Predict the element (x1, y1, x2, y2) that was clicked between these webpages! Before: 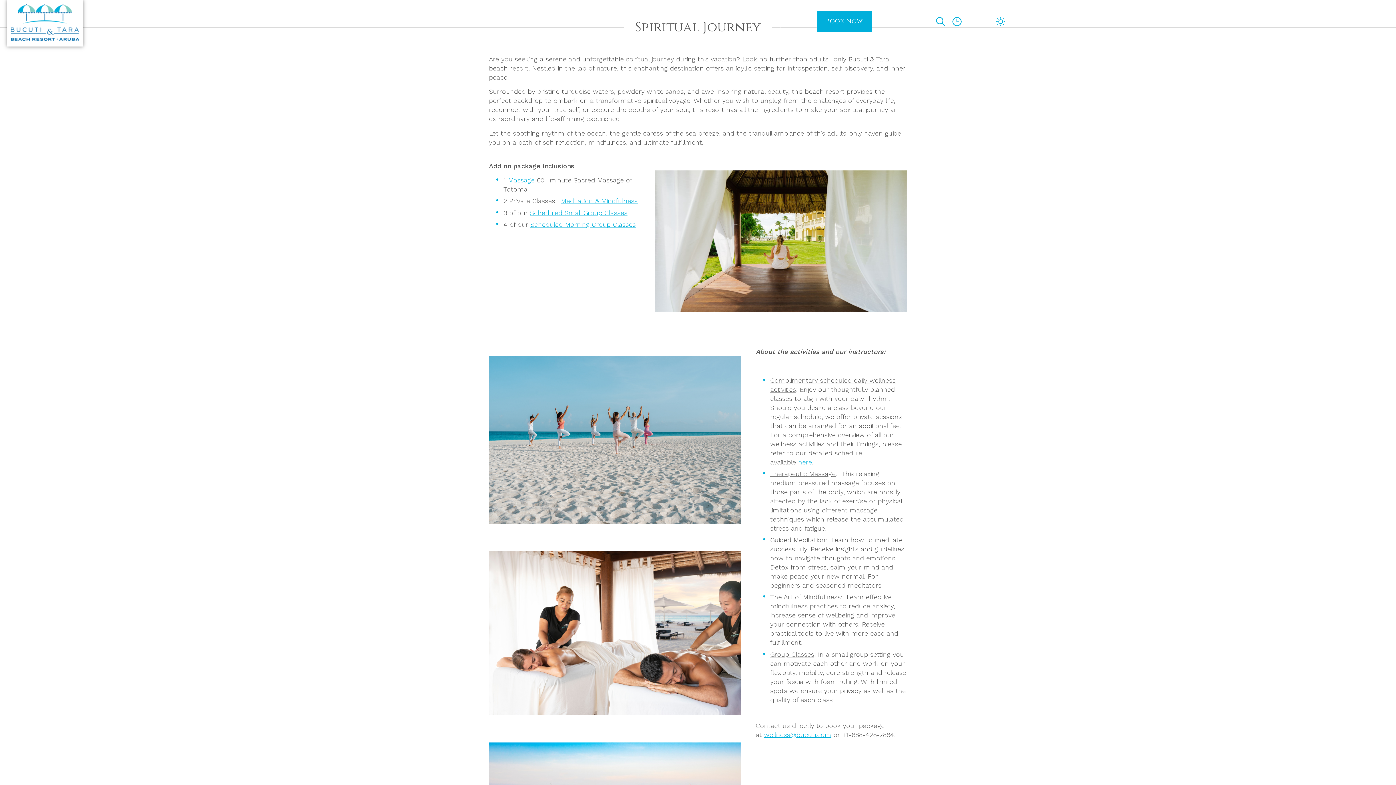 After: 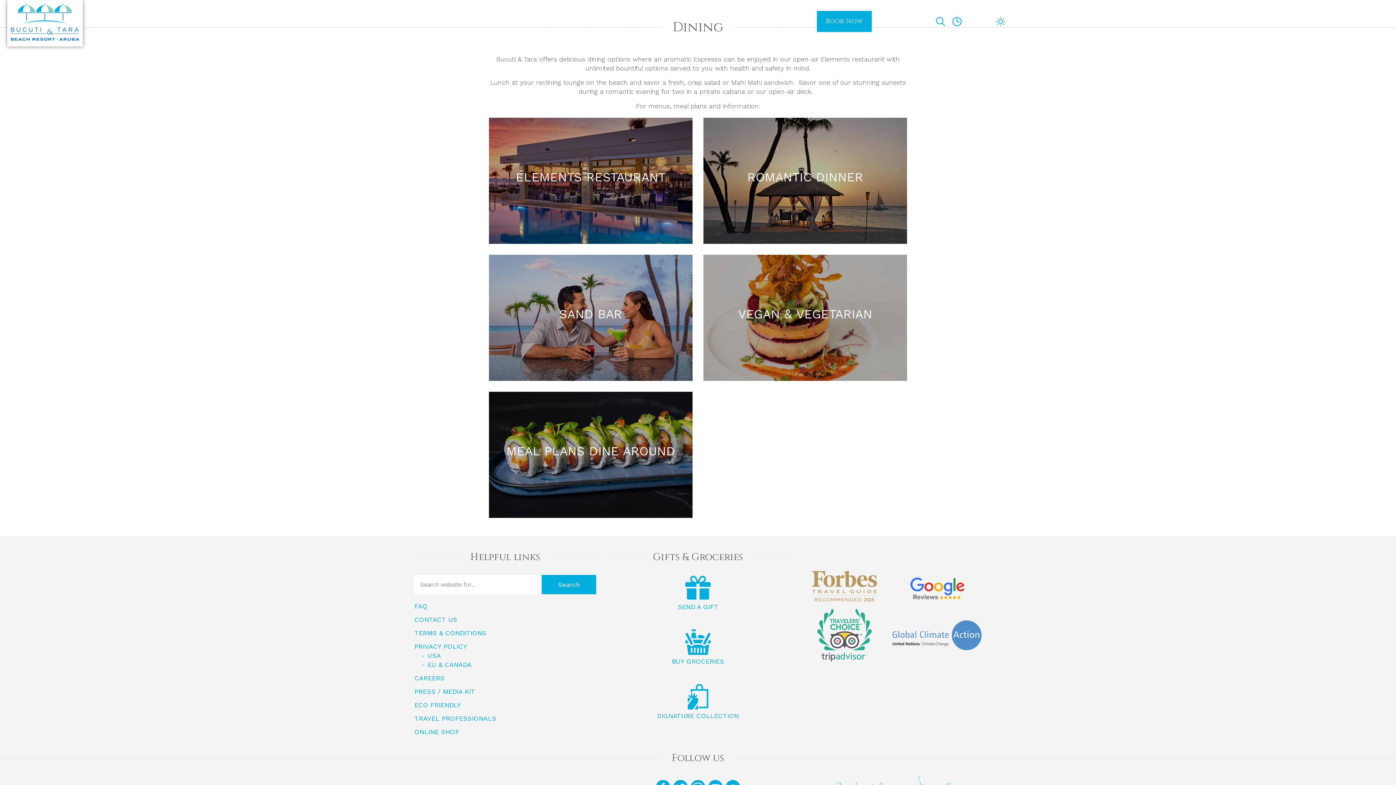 Action: label: Dining bbox: (588, 10, 631, 32)